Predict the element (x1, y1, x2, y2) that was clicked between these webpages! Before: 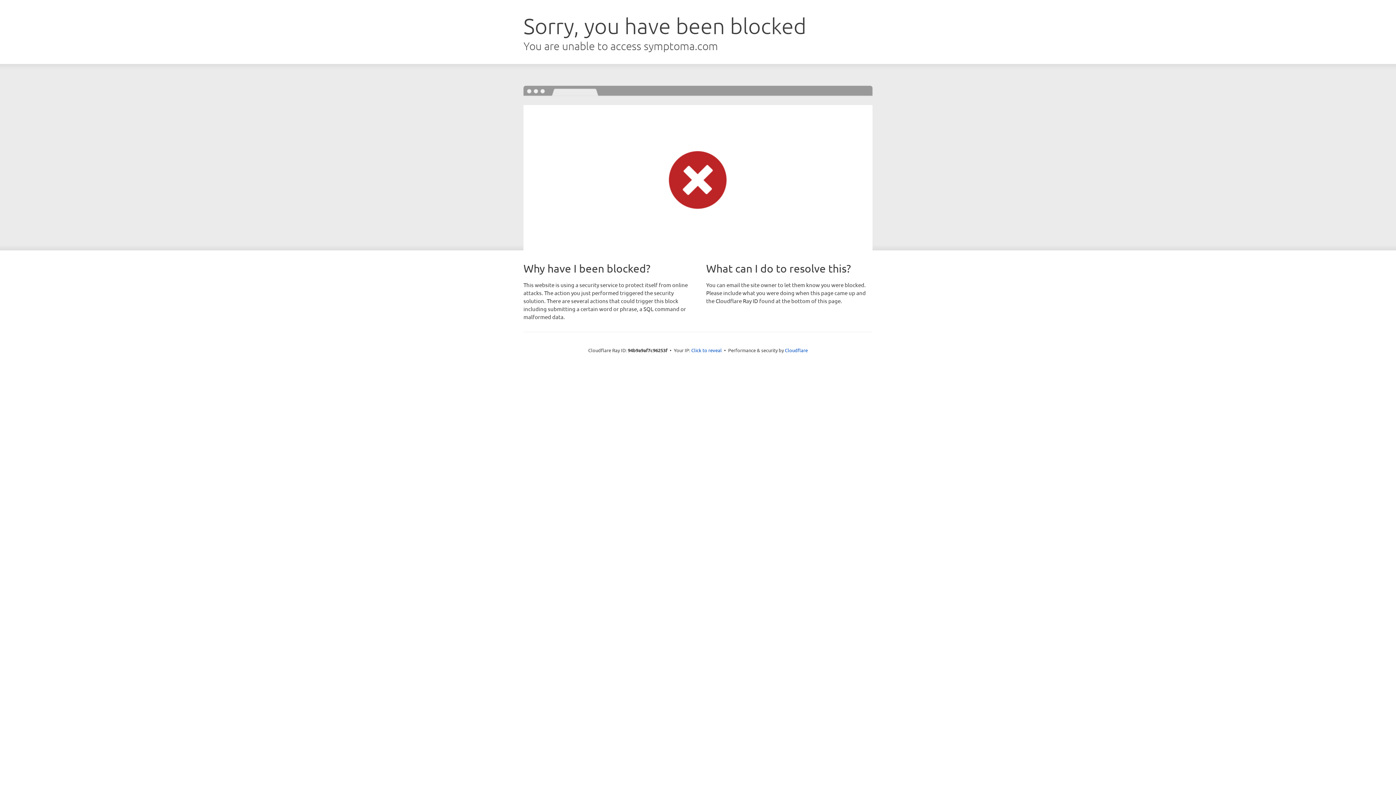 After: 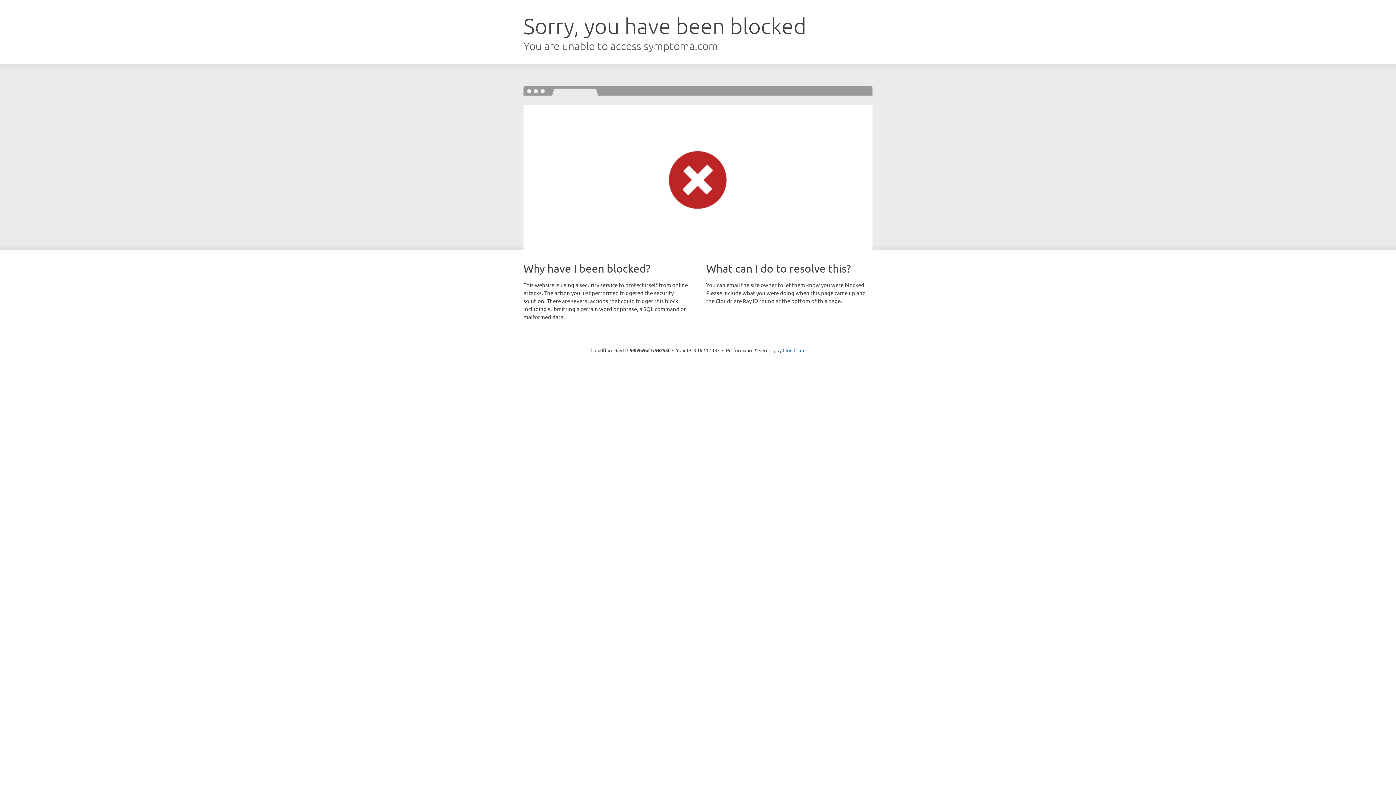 Action: bbox: (691, 346, 722, 353) label: Click to reveal